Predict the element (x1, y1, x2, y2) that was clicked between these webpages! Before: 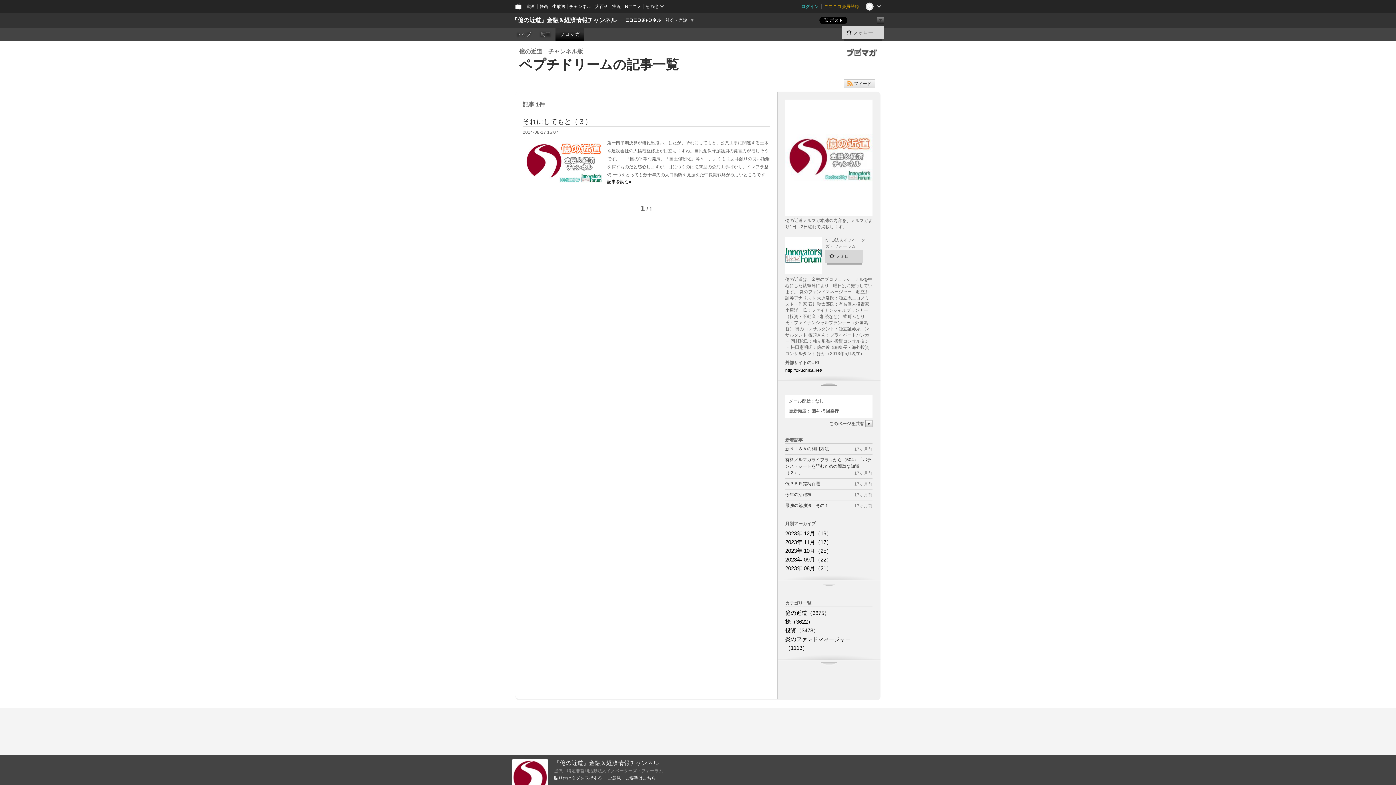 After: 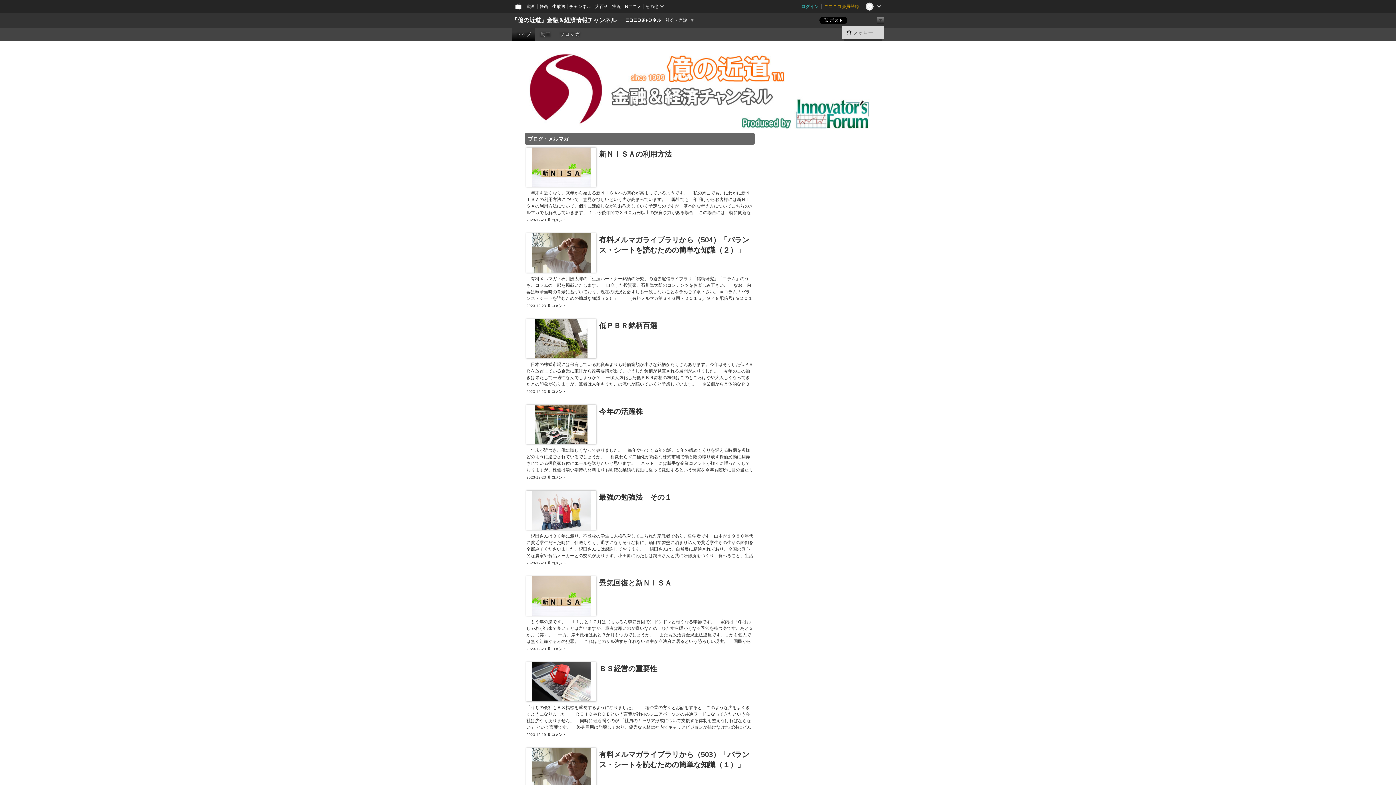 Action: bbox: (512, 27, 535, 40) label: トップ